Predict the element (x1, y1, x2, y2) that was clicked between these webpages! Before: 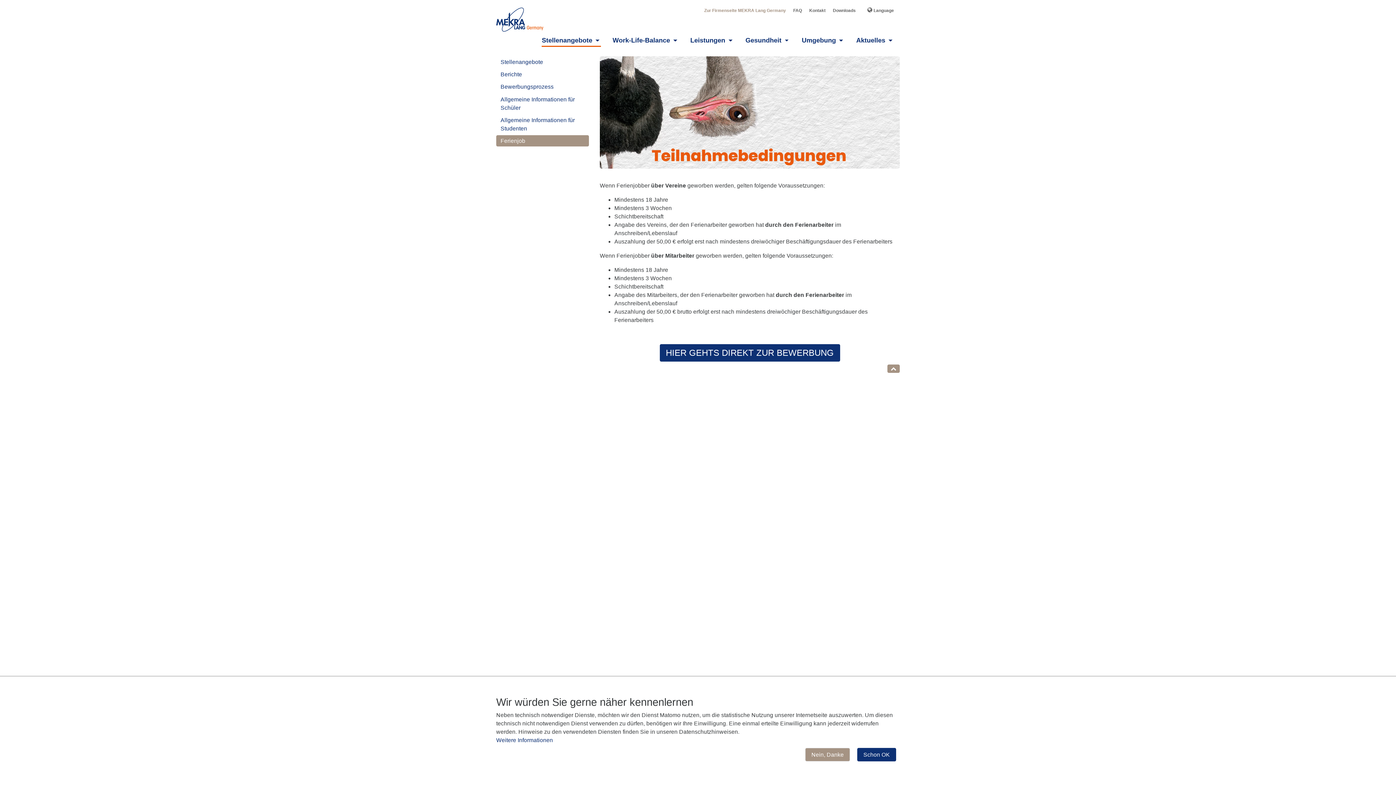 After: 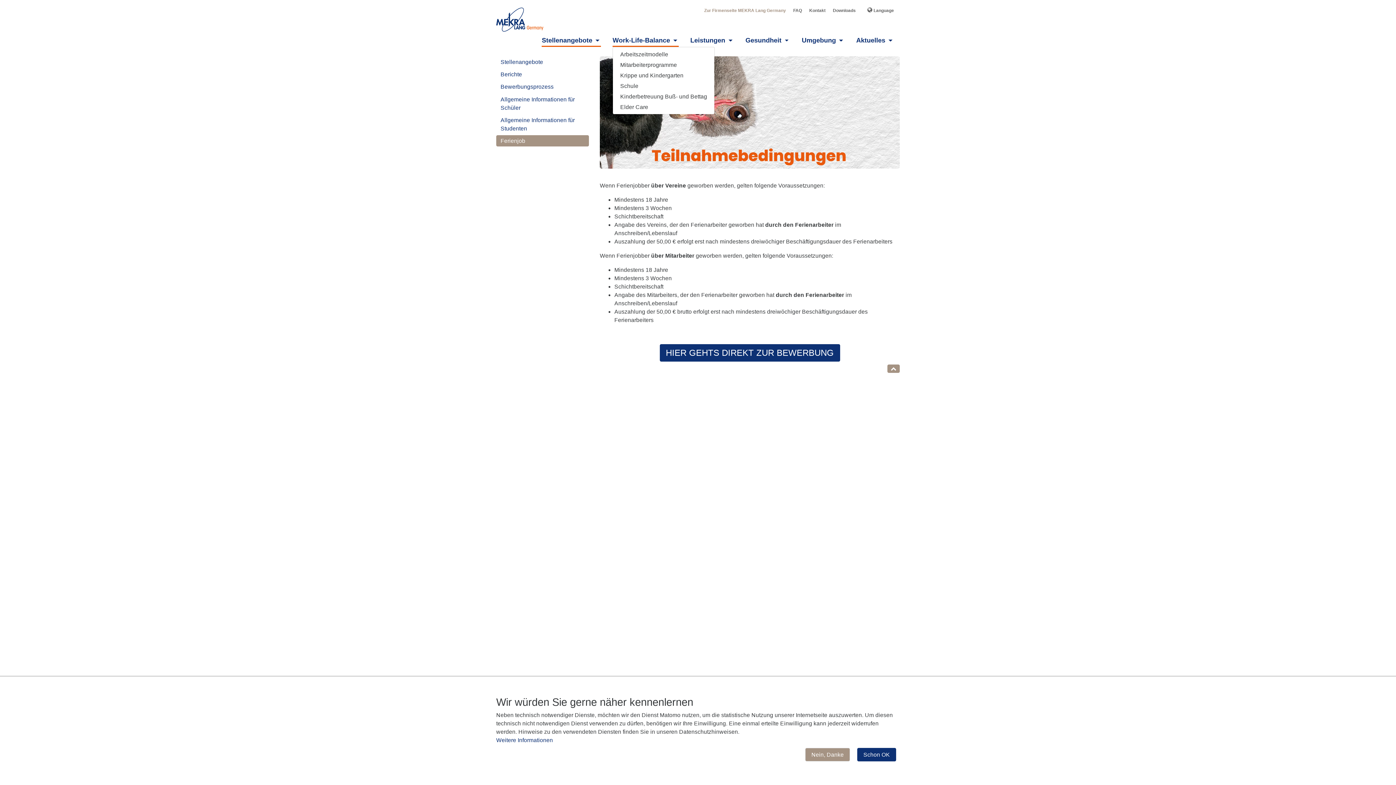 Action: bbox: (612, 33, 678, 47) label: Work-Life-Balance 